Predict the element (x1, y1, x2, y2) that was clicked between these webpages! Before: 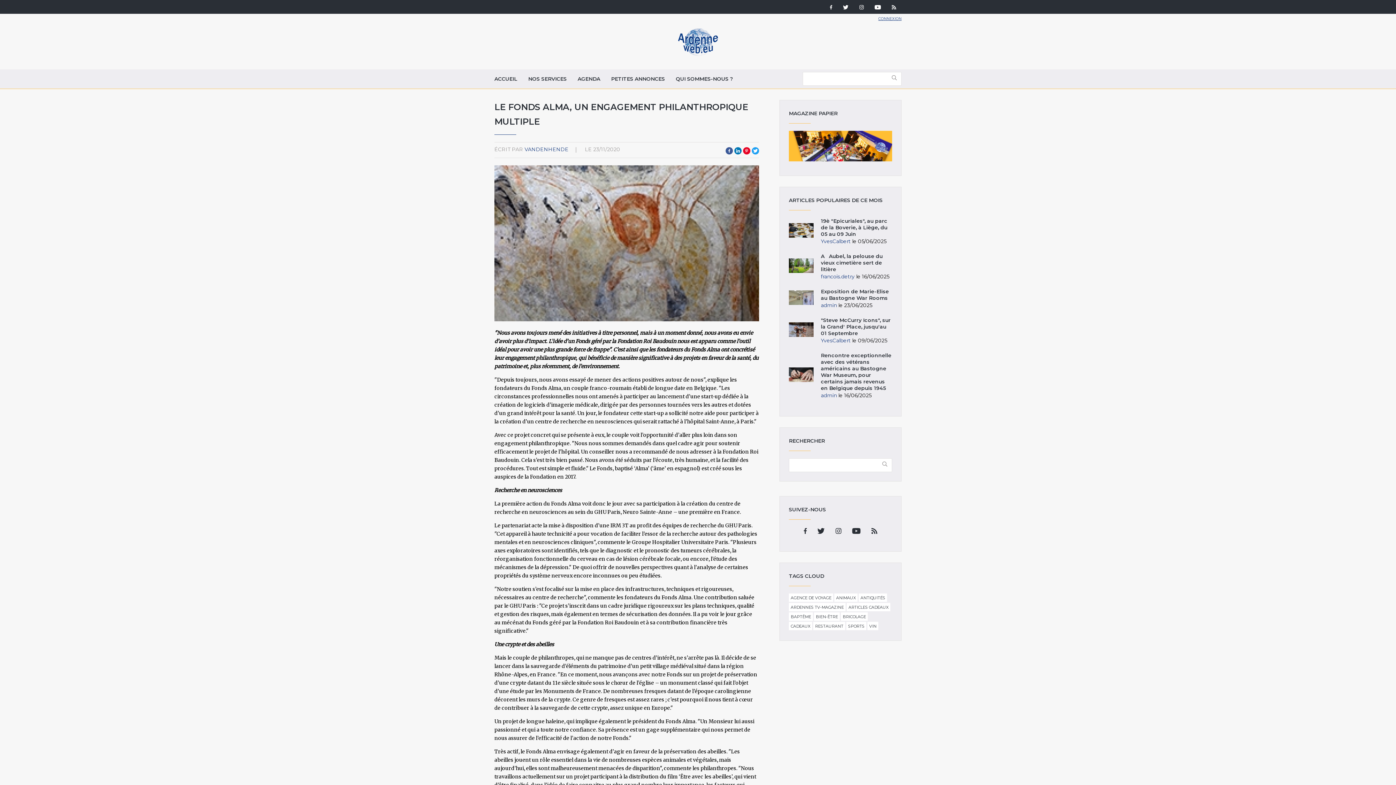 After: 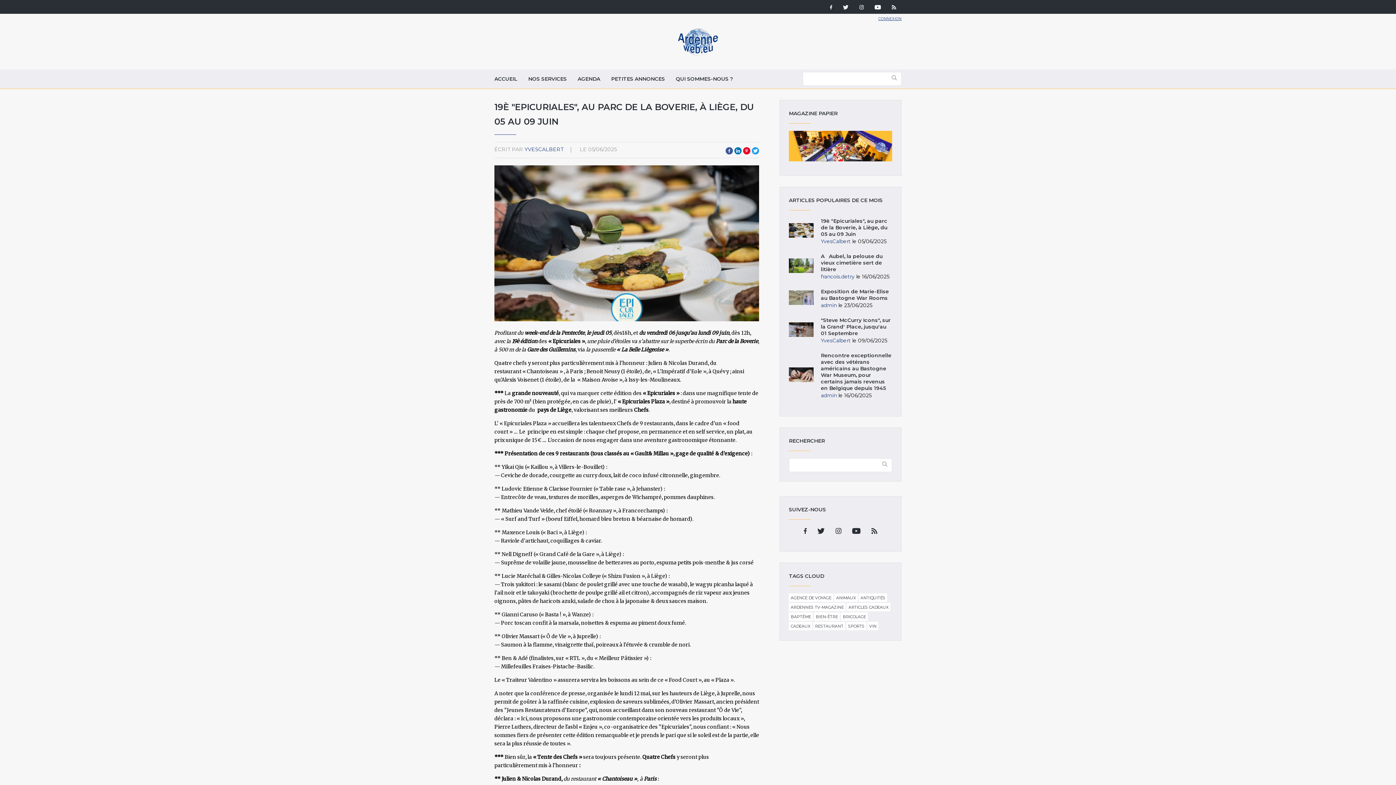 Action: bbox: (789, 232, 813, 239)